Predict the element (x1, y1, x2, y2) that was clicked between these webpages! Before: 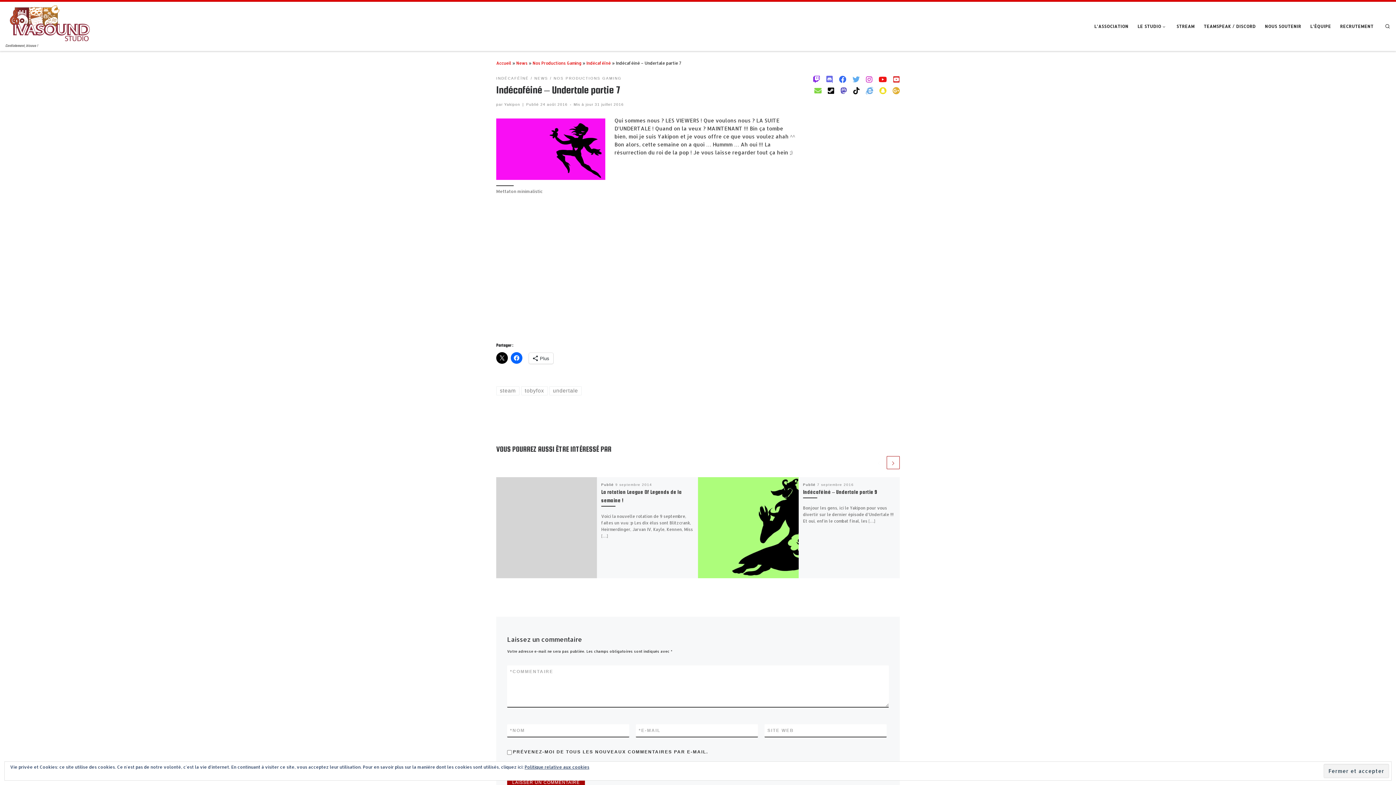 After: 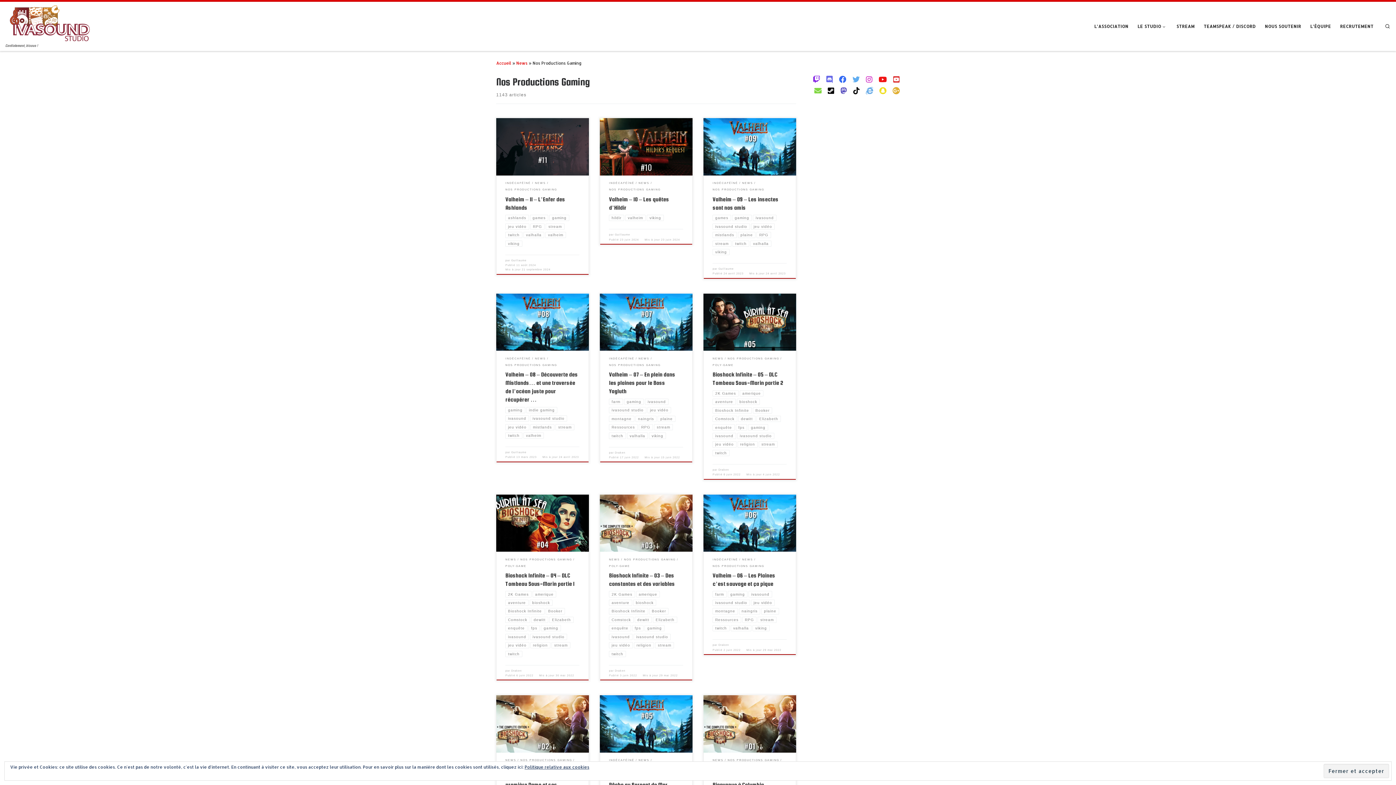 Action: label: NOS PRODUCTIONS GAMING bbox: (553, 75, 621, 81)